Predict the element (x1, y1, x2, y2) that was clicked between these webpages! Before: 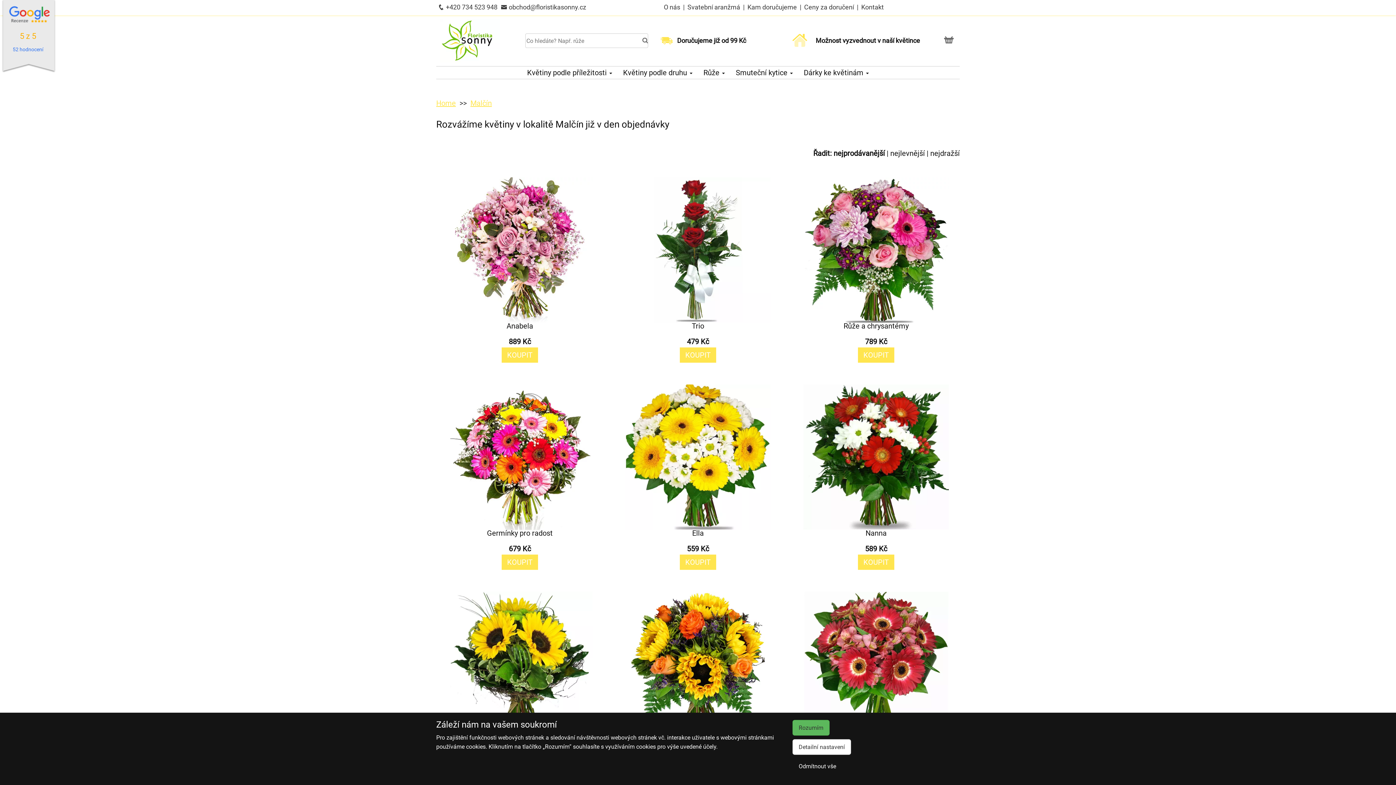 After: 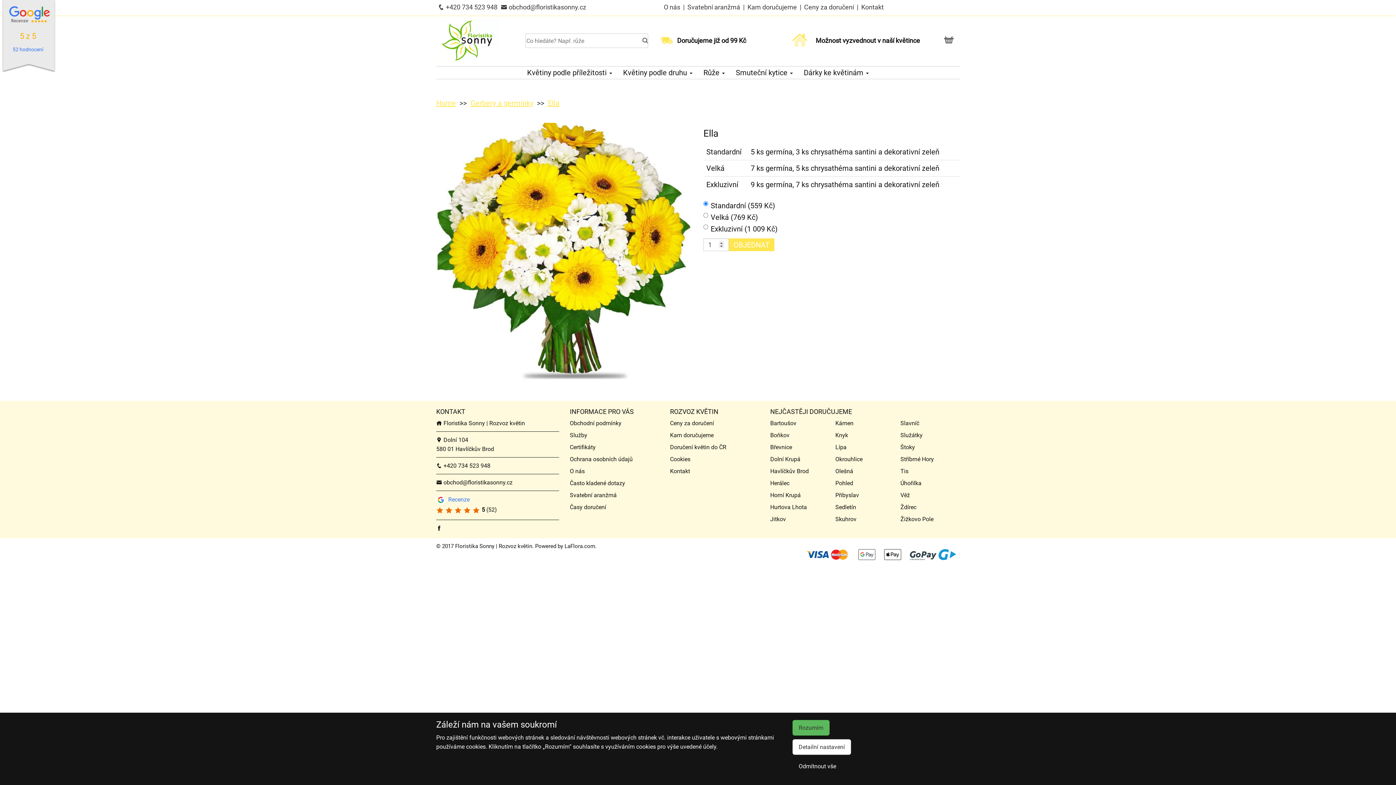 Action: bbox: (618, 384, 778, 570) label: Ella
559 Kč
KOUPIT